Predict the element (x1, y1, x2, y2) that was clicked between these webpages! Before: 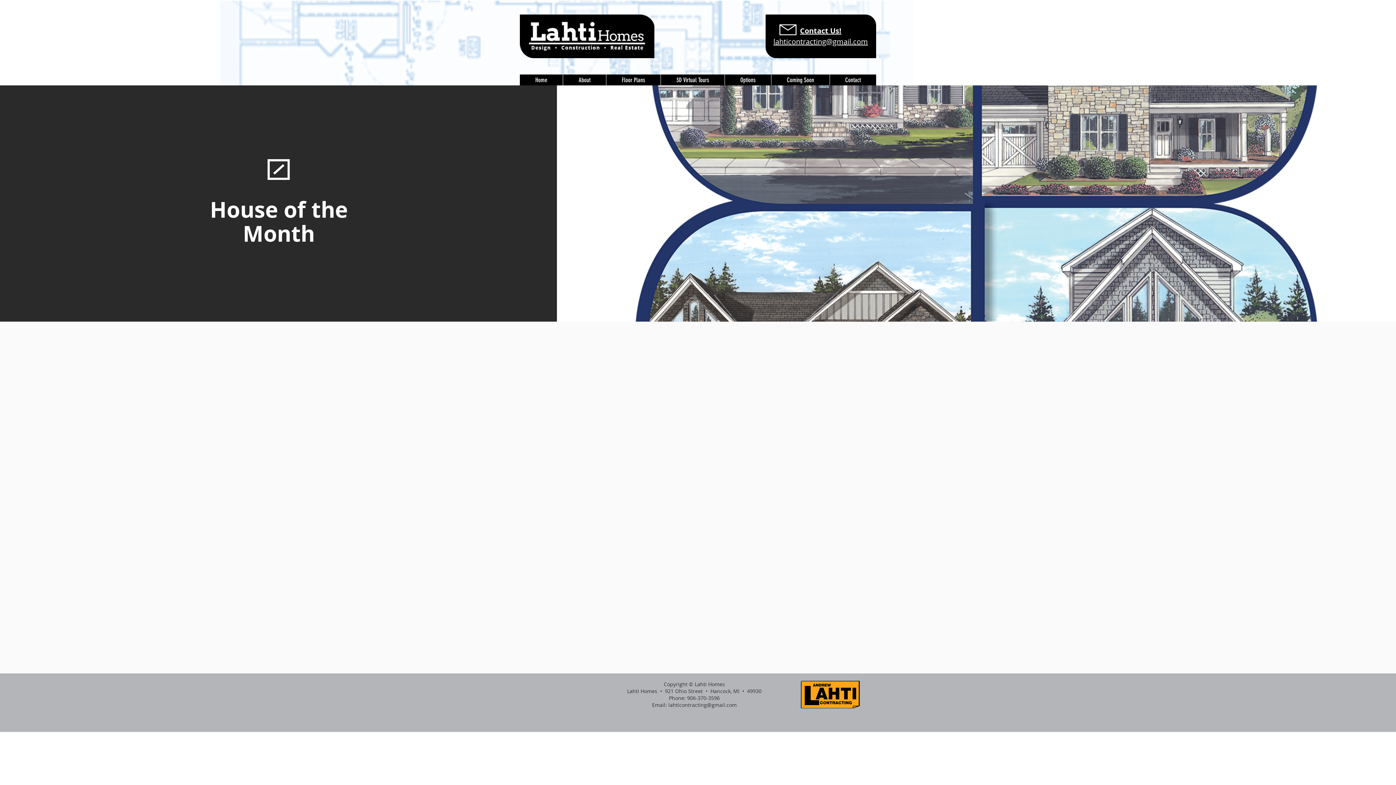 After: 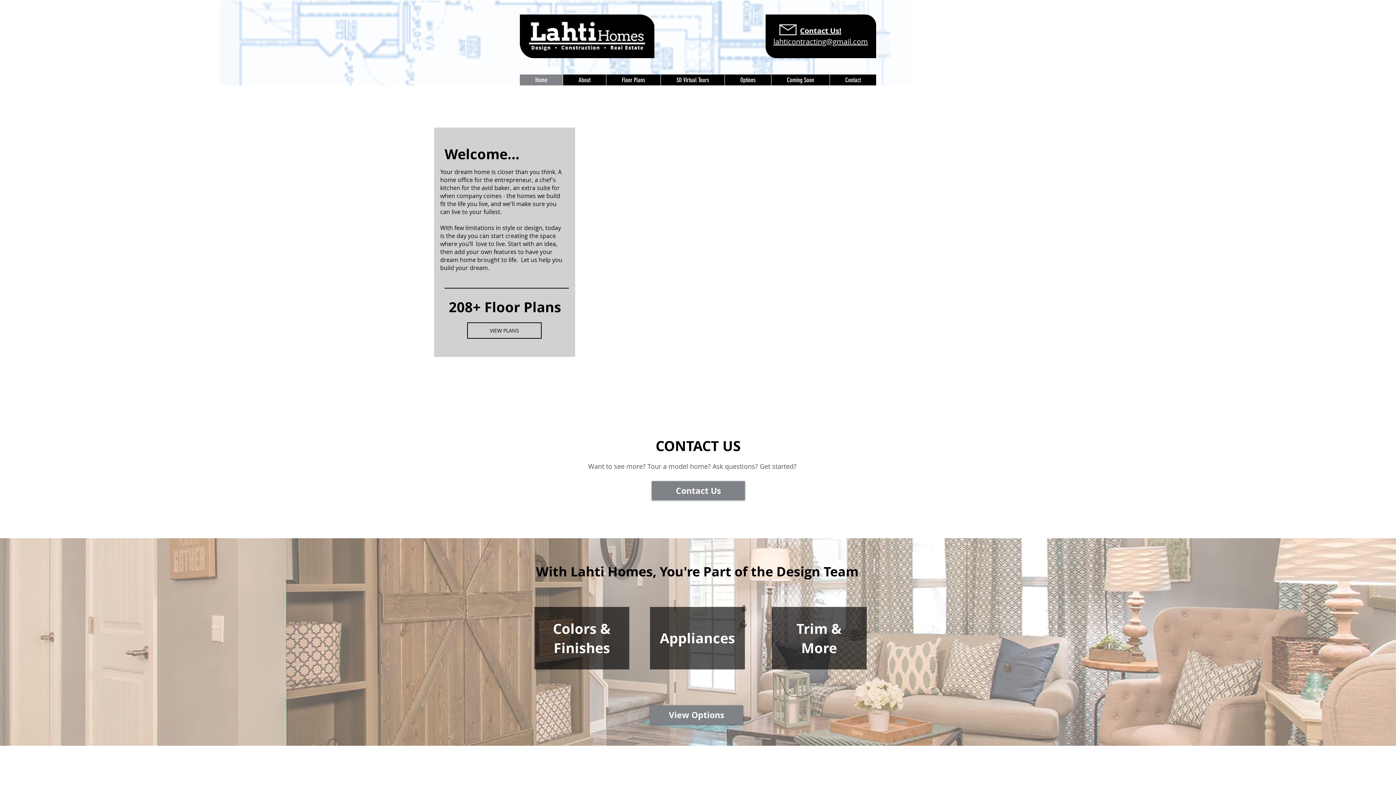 Action: label: Home bbox: (520, 74, 562, 85)